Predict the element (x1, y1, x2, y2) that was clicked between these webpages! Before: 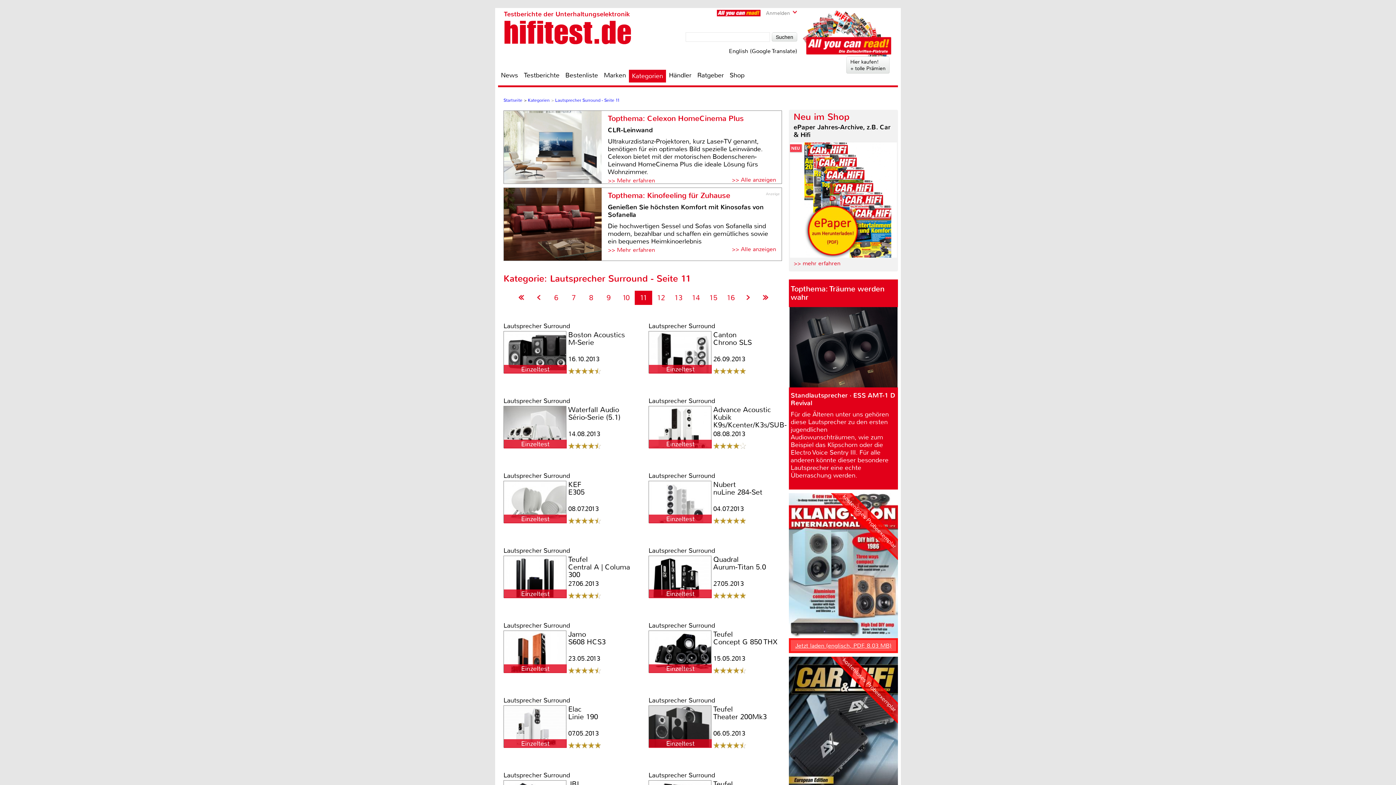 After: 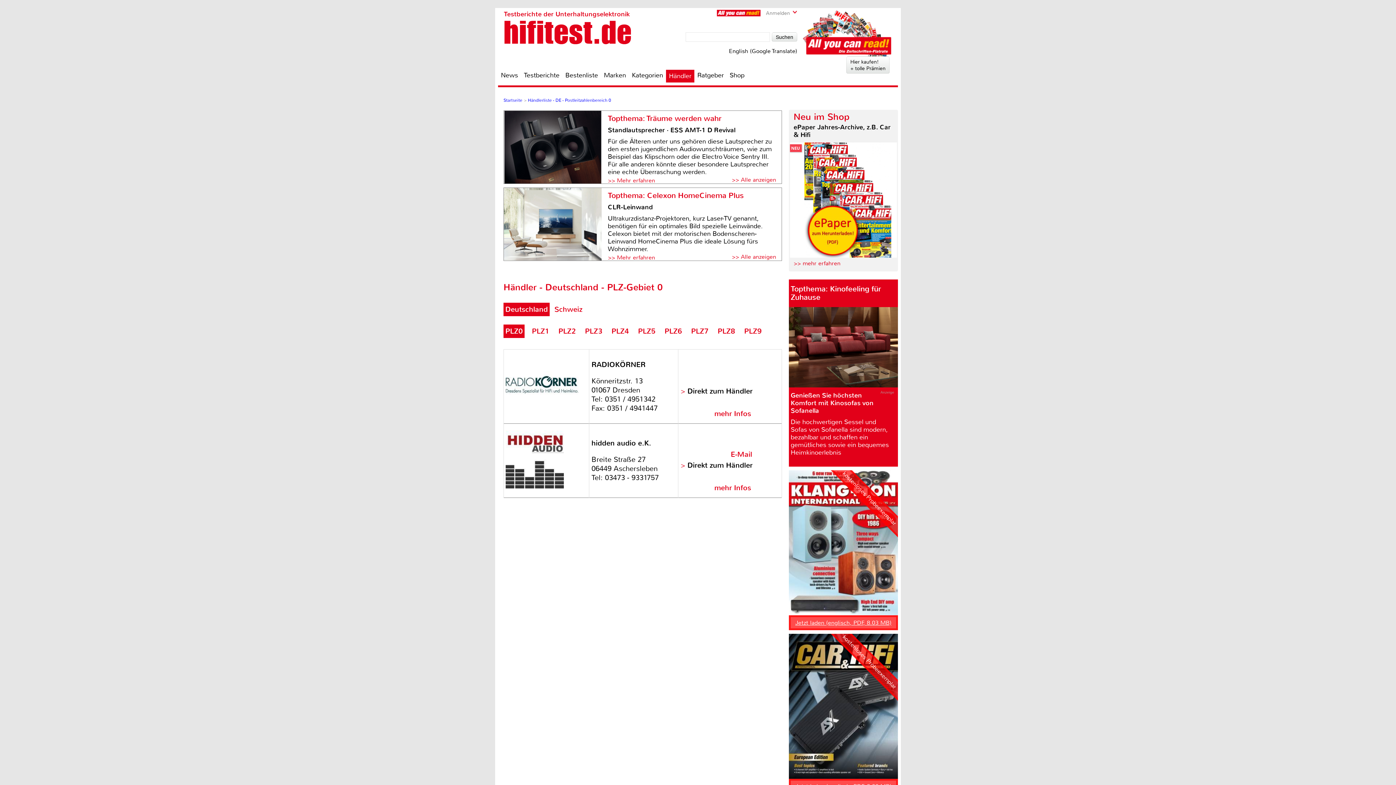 Action: label: Händler bbox: (666, 70, 694, 79)